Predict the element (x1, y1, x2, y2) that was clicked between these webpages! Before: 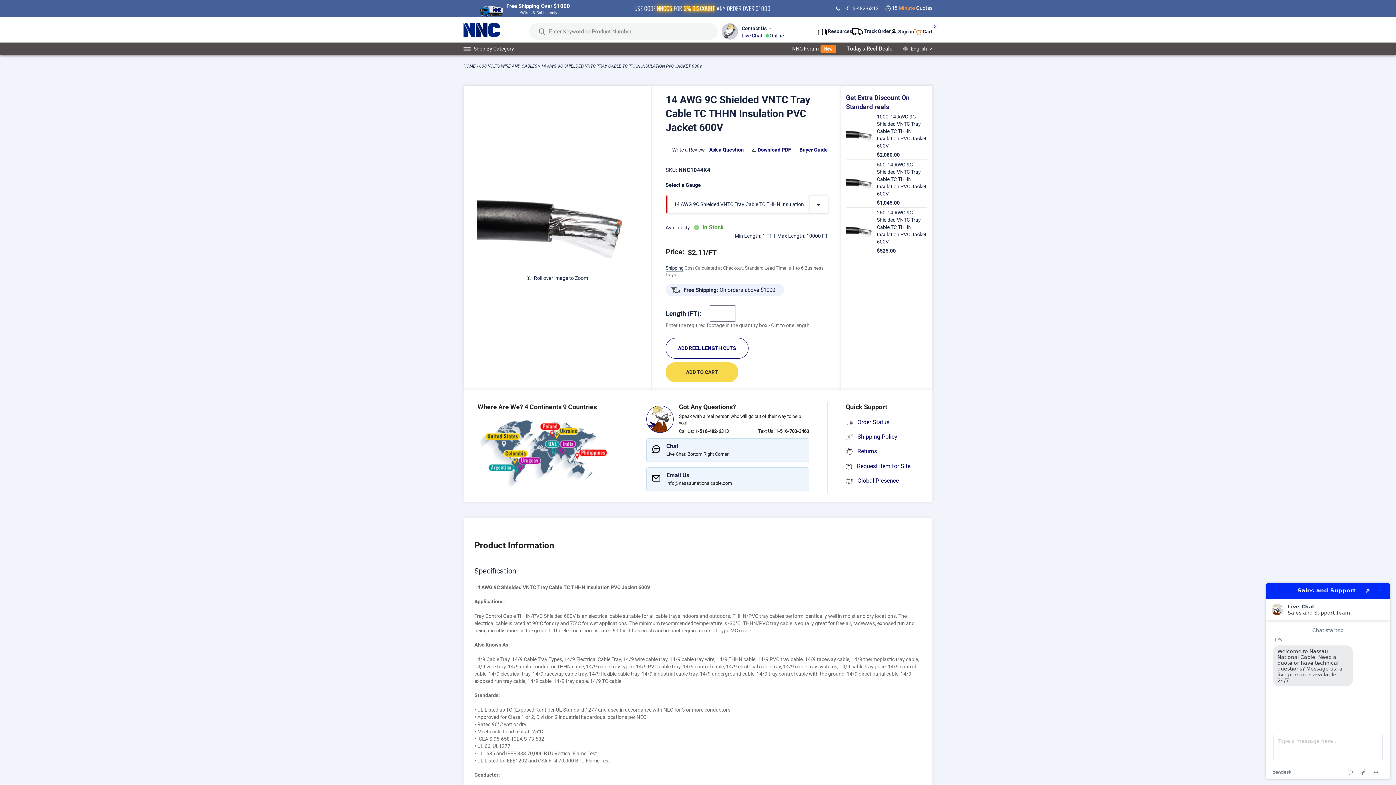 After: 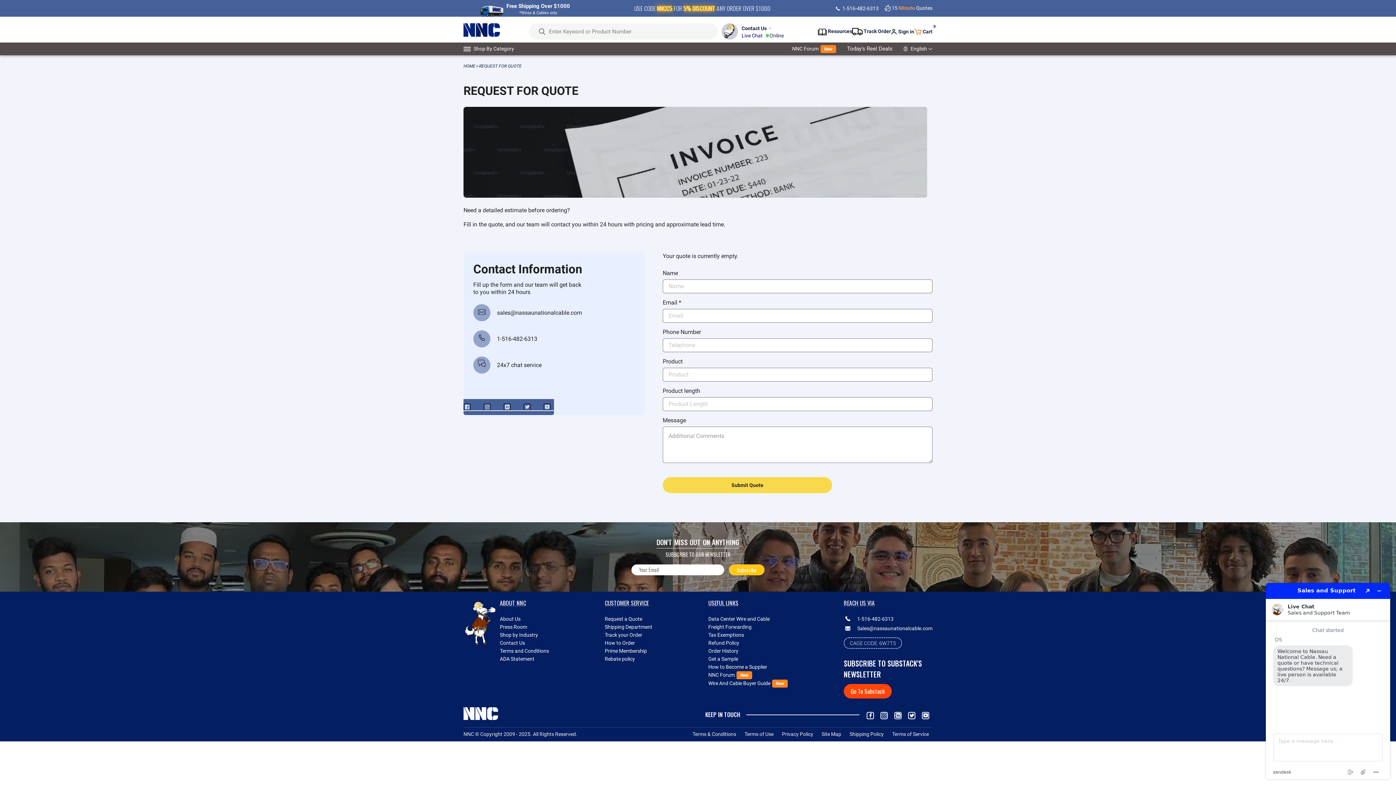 Action: label:  Request item for Site bbox: (846, 463, 910, 469)